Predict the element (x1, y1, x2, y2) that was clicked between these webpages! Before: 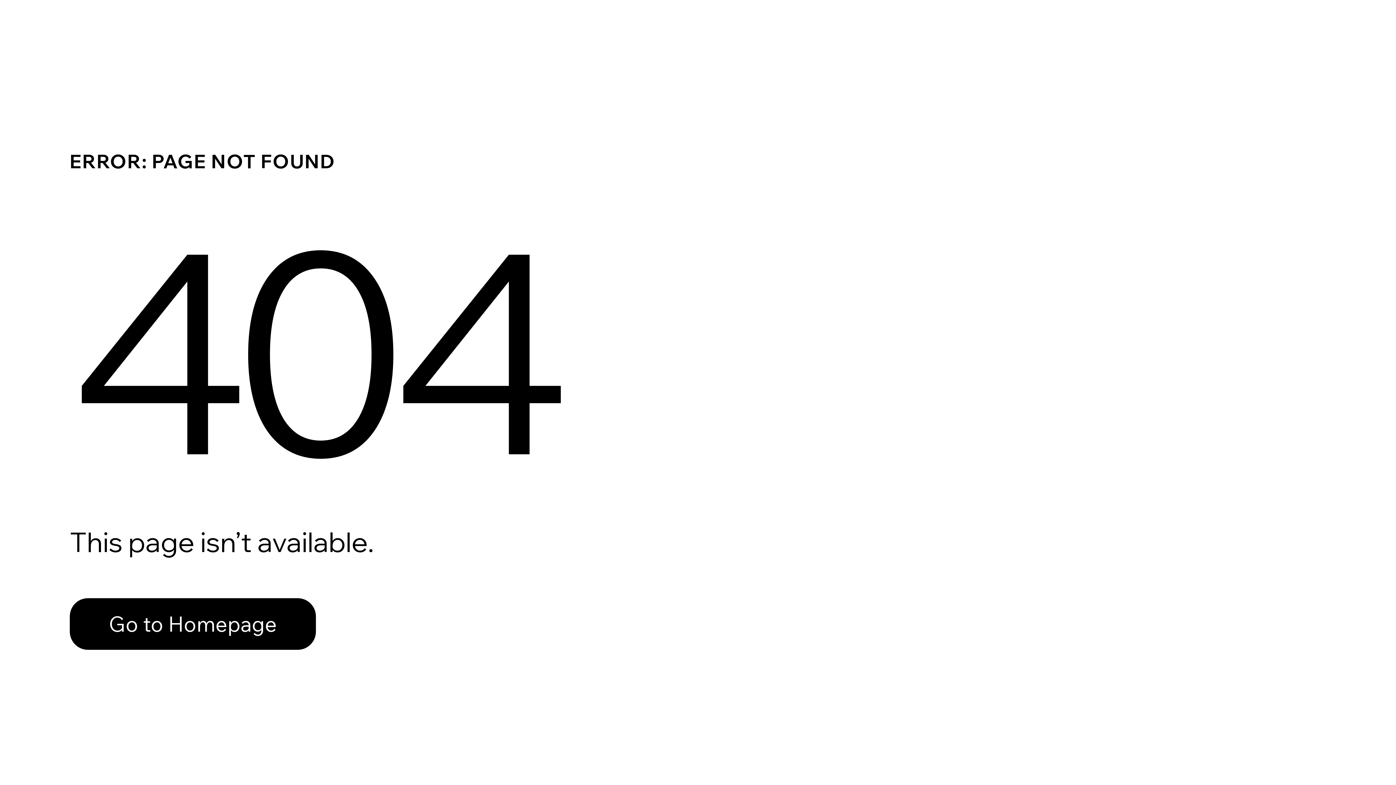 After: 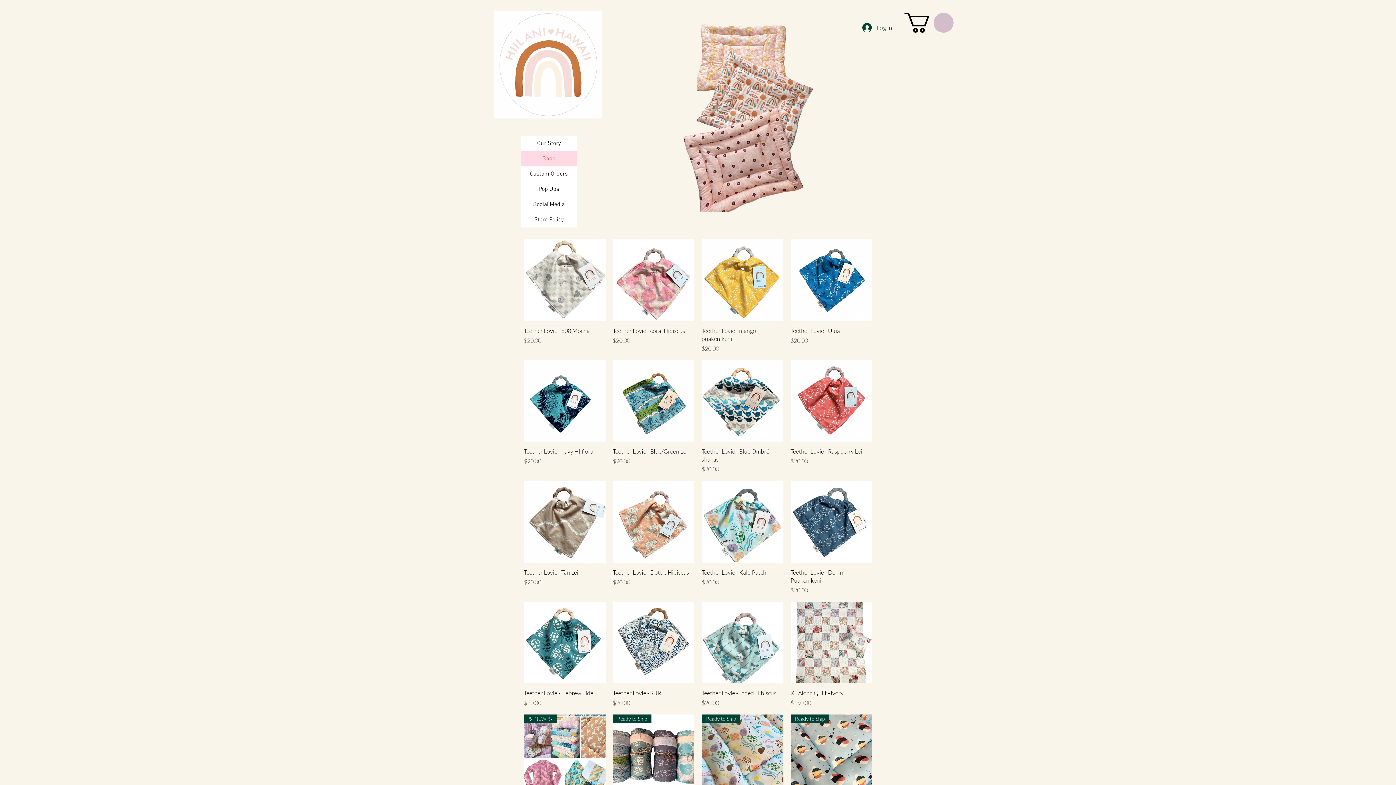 Action: bbox: (69, 582, 768, 659) label: Go to Homepage